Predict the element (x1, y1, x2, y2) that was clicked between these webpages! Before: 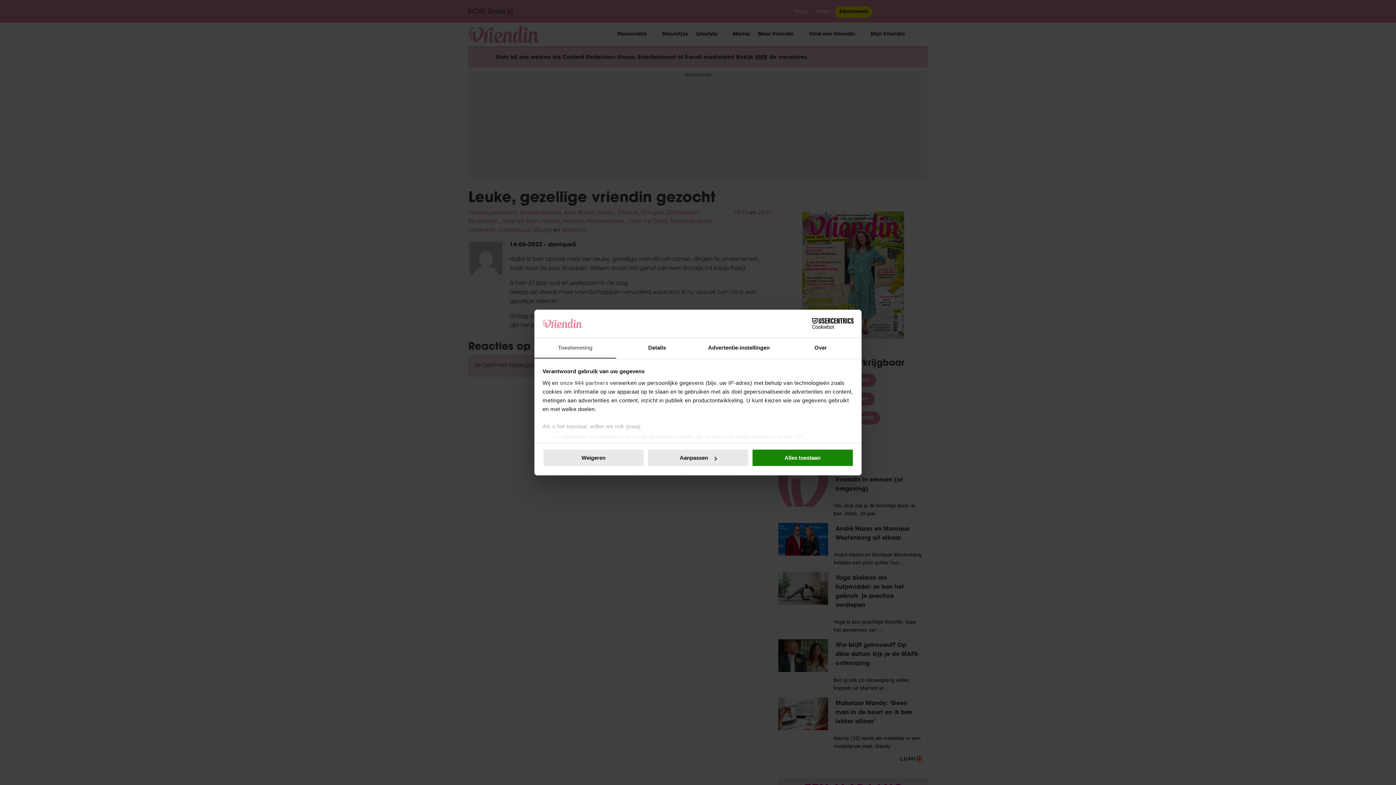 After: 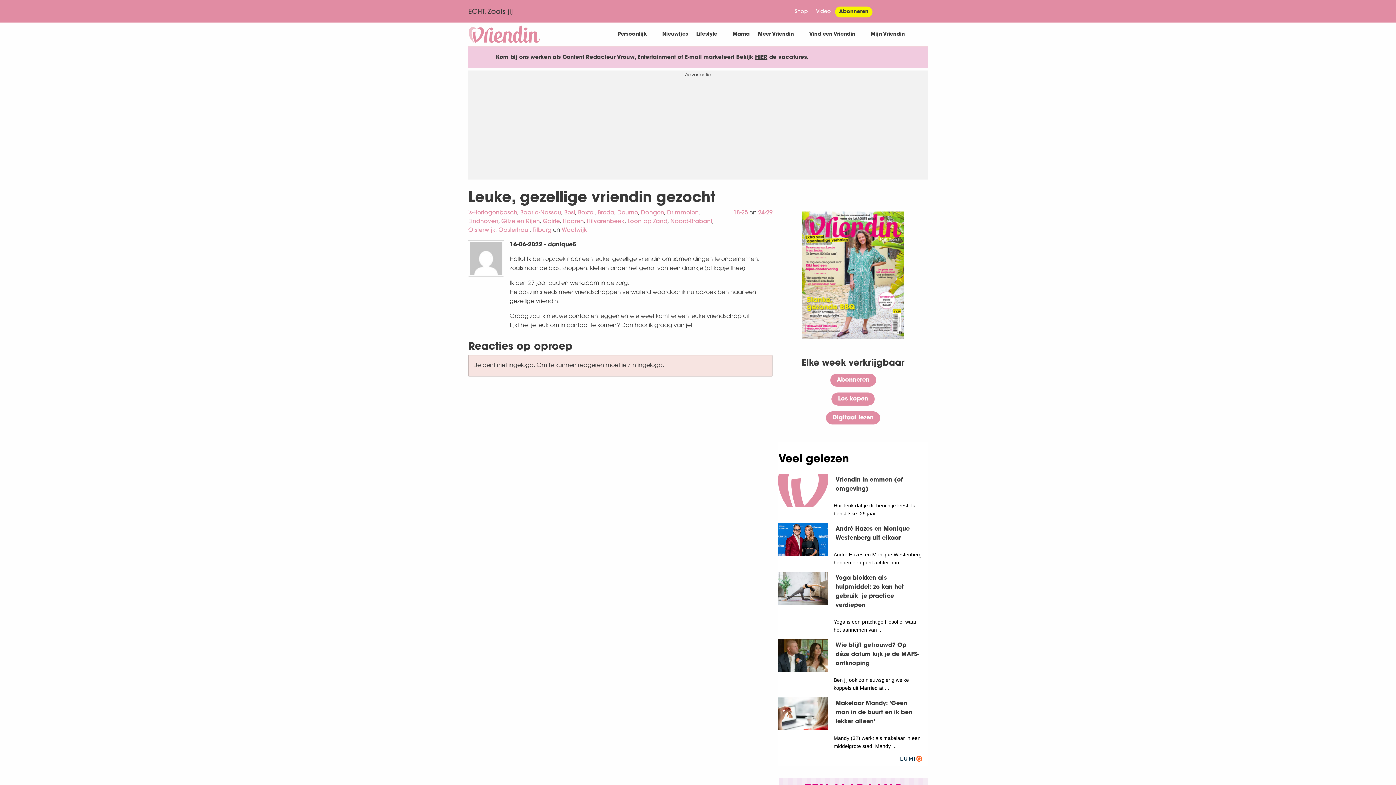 Action: bbox: (542, 449, 644, 467) label: Weigeren